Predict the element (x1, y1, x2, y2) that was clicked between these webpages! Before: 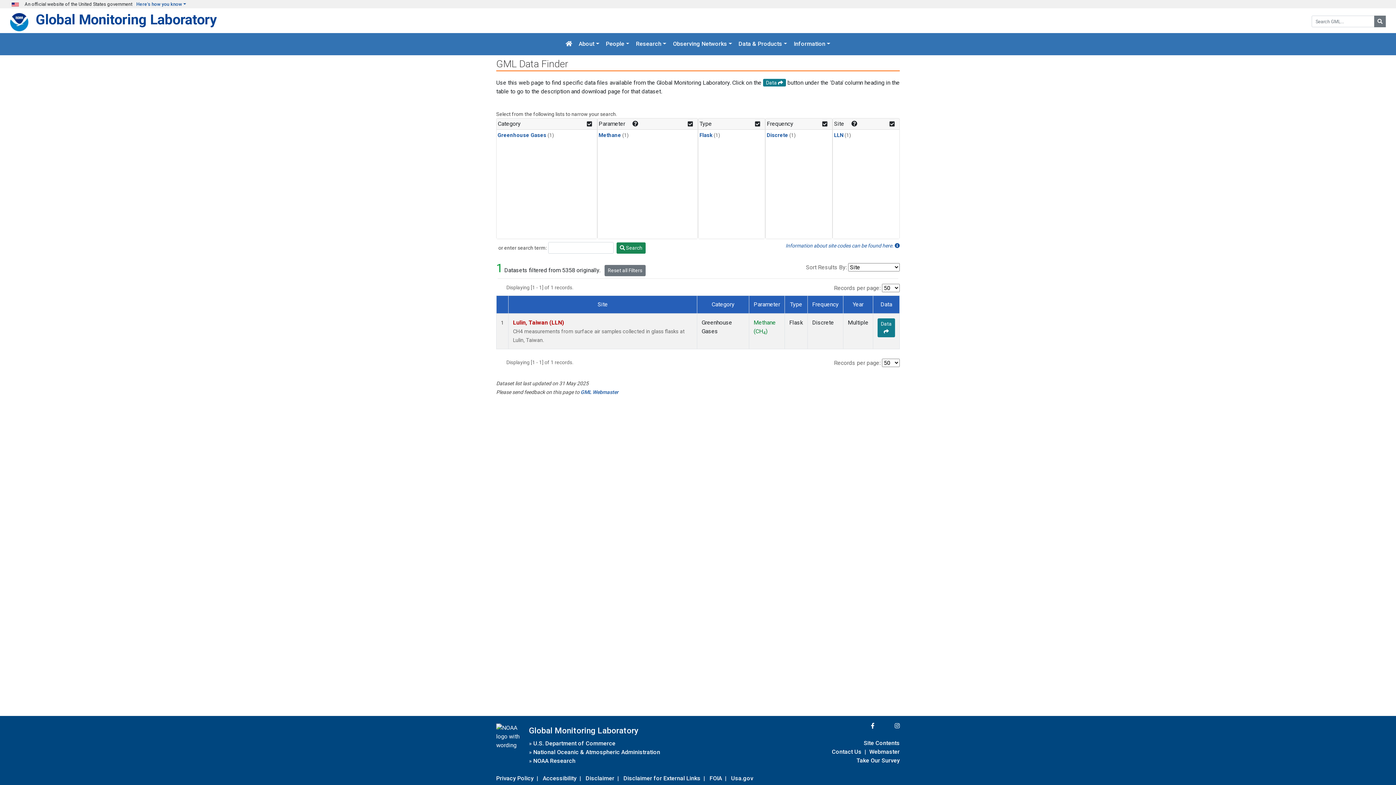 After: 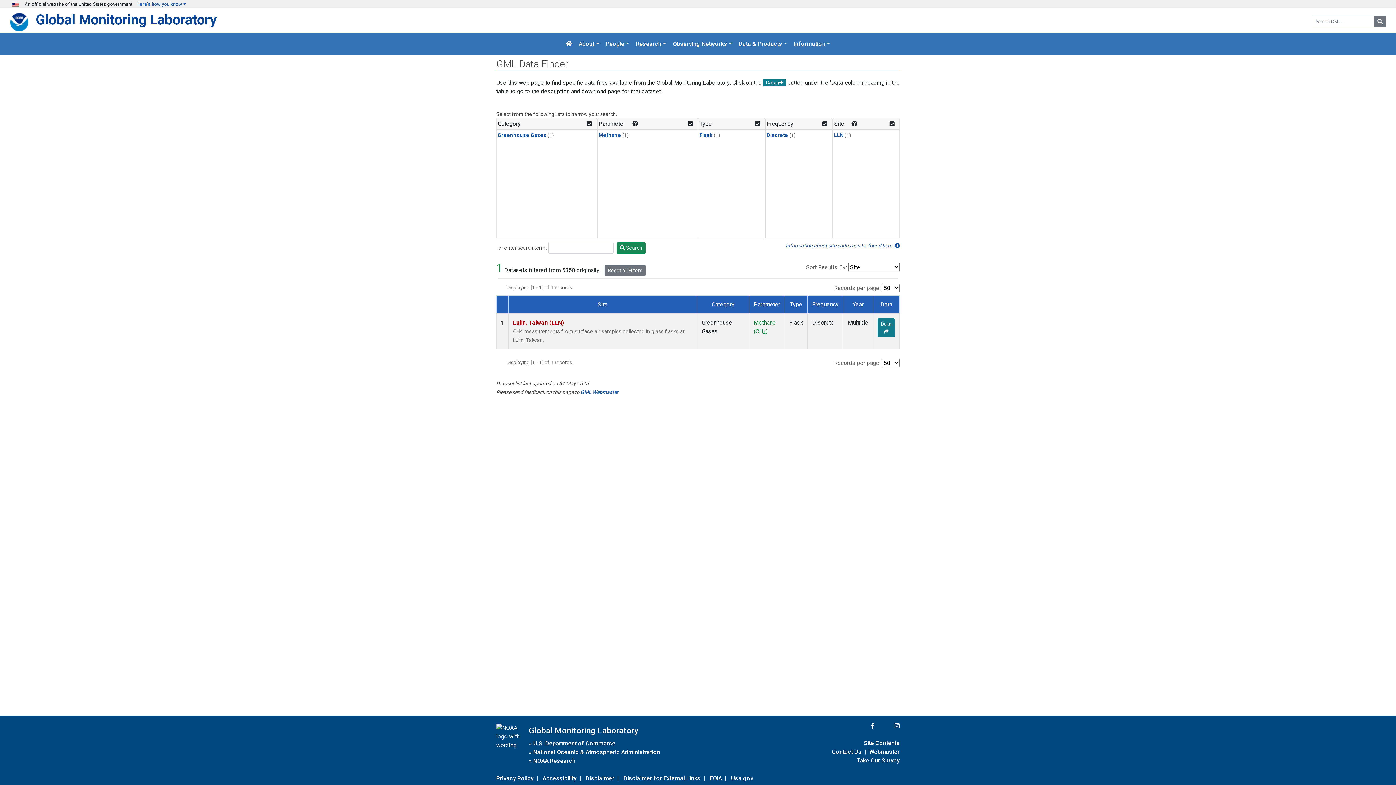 Action: bbox: (699, 132, 712, 138) label: Flask